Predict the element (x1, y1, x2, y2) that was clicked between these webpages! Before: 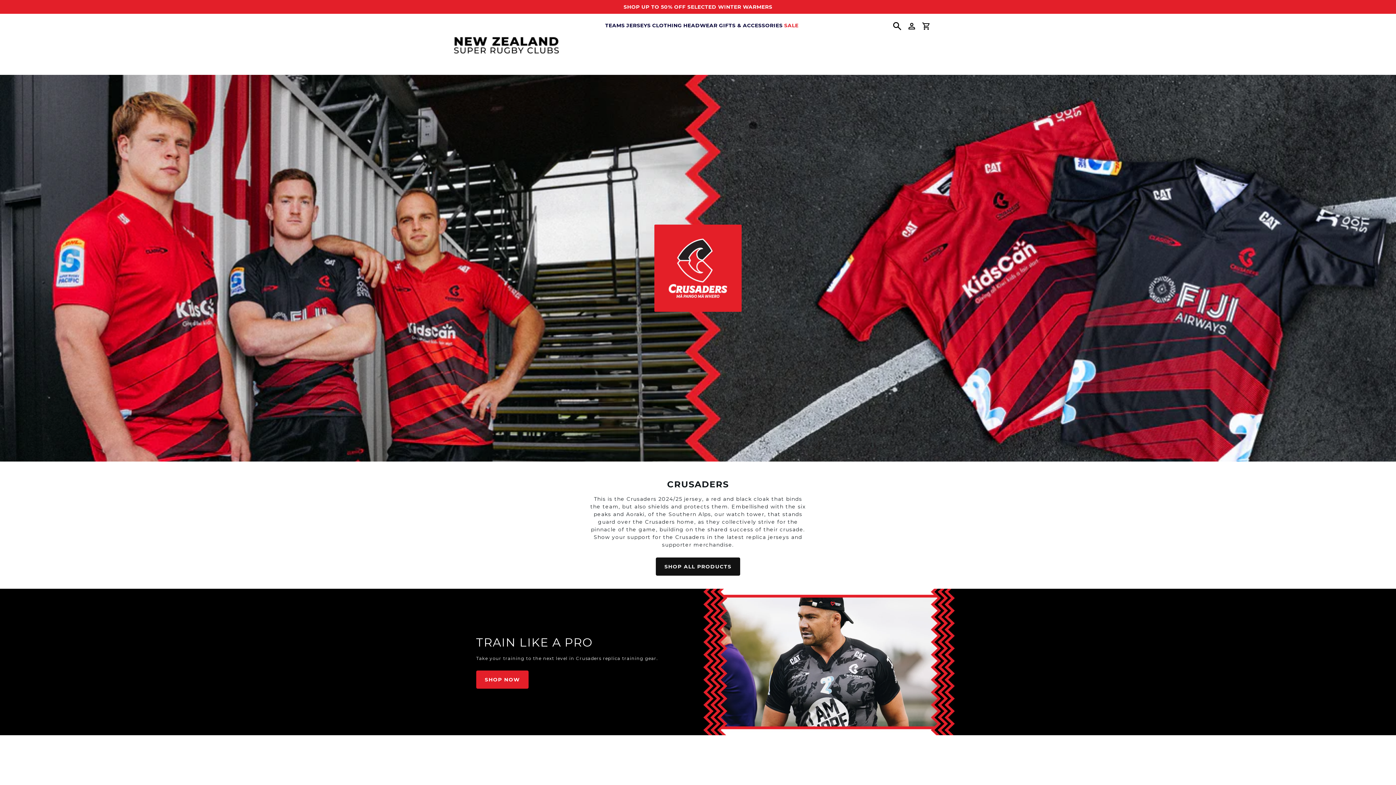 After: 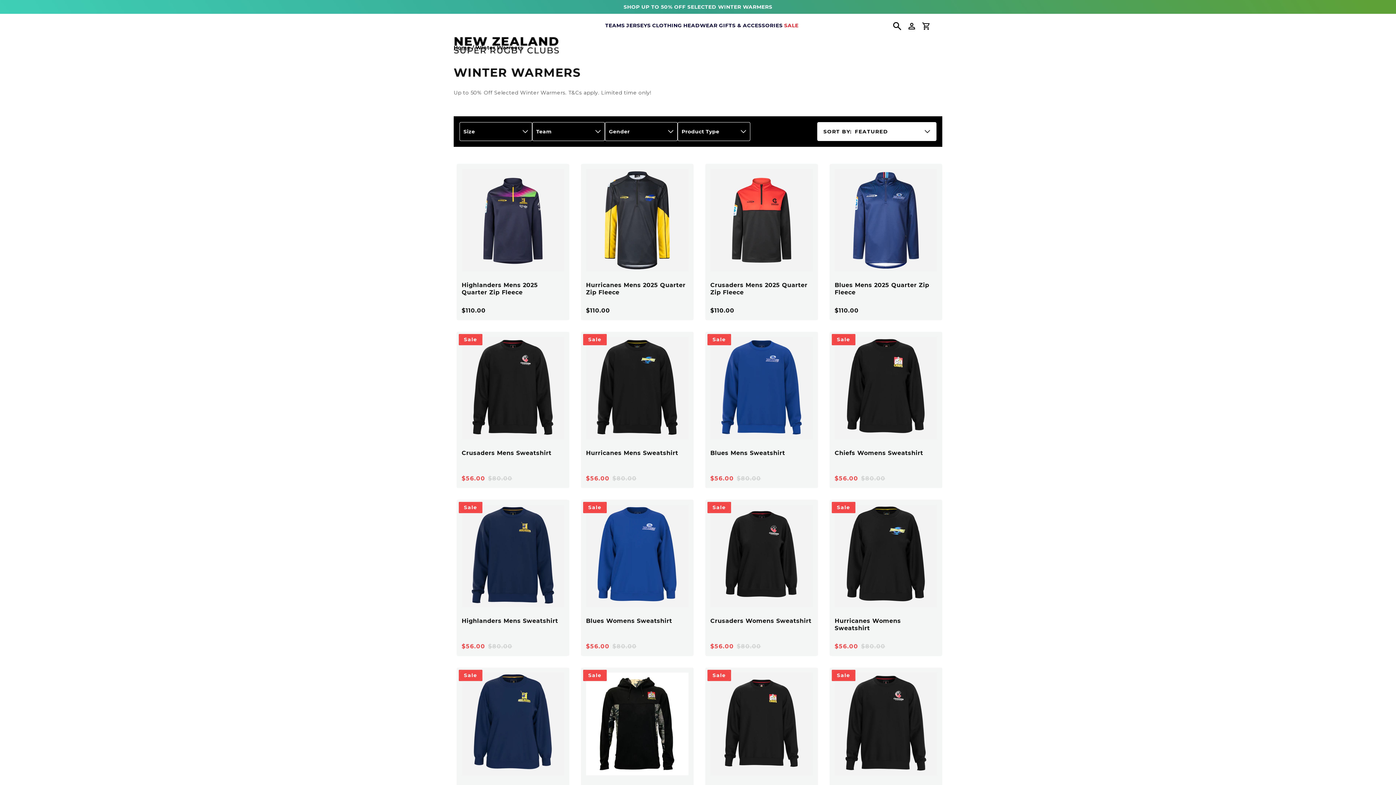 Action: bbox: (7, 2, 1389, 10) label: SHOP UP TO 50% OFF SELECTED WINTER WARMERS